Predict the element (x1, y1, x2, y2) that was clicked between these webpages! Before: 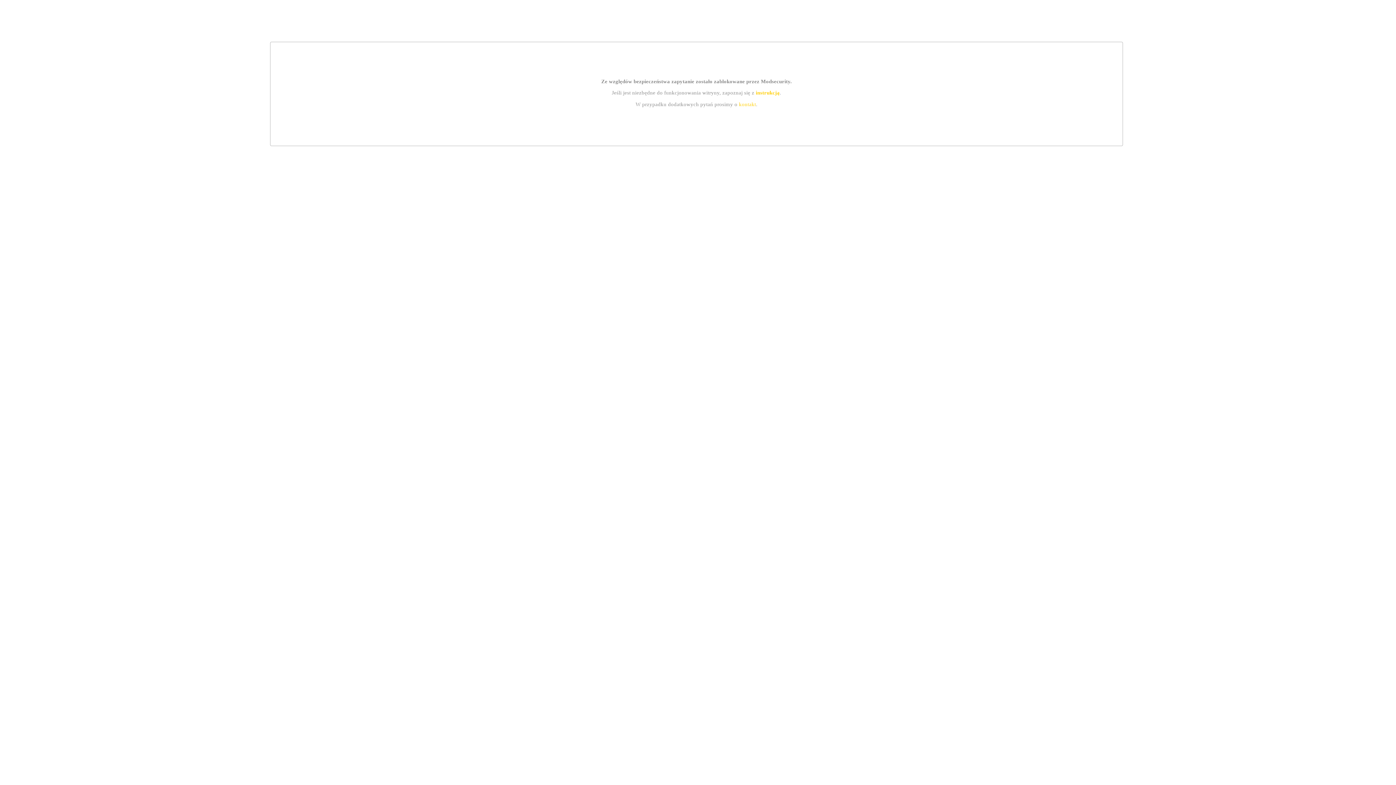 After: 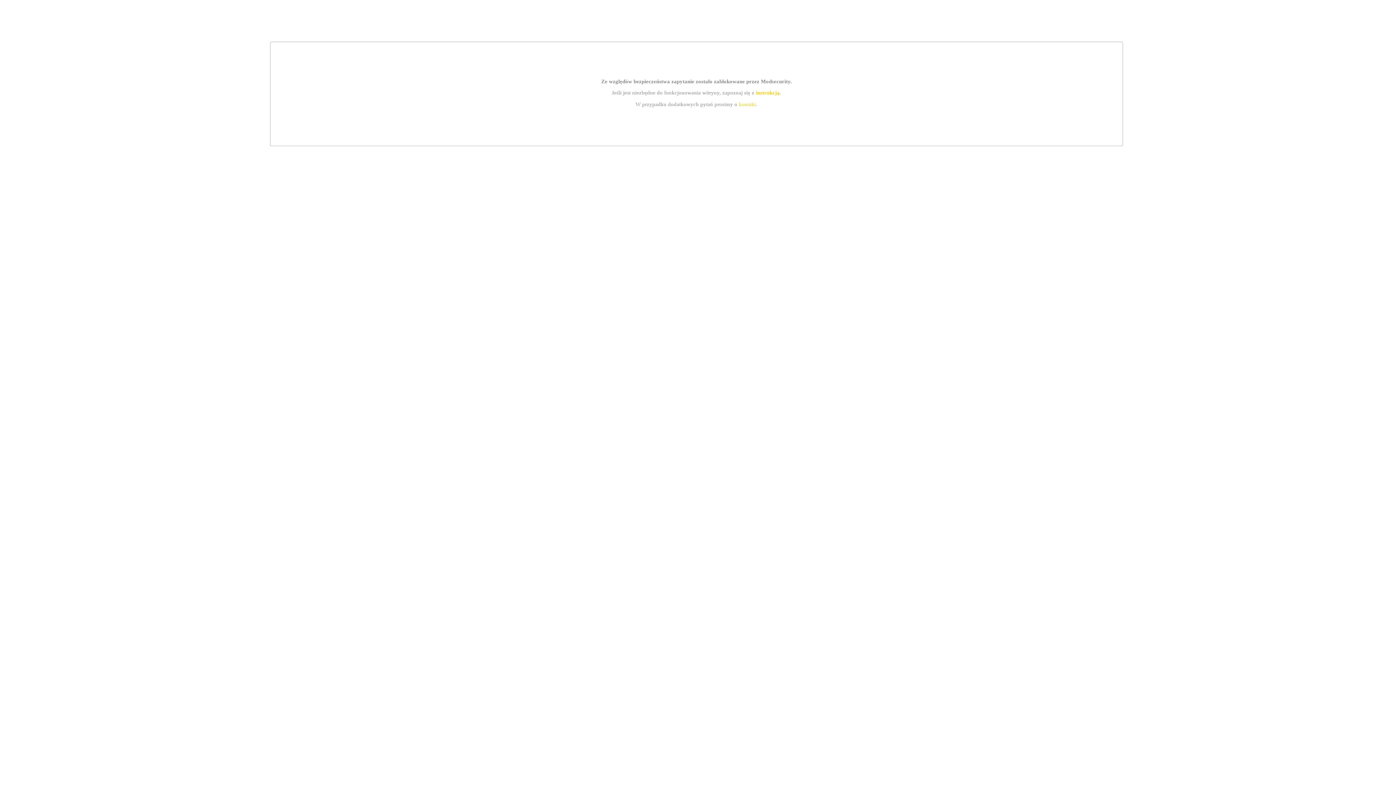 Action: label: kontakt bbox: (739, 101, 756, 107)